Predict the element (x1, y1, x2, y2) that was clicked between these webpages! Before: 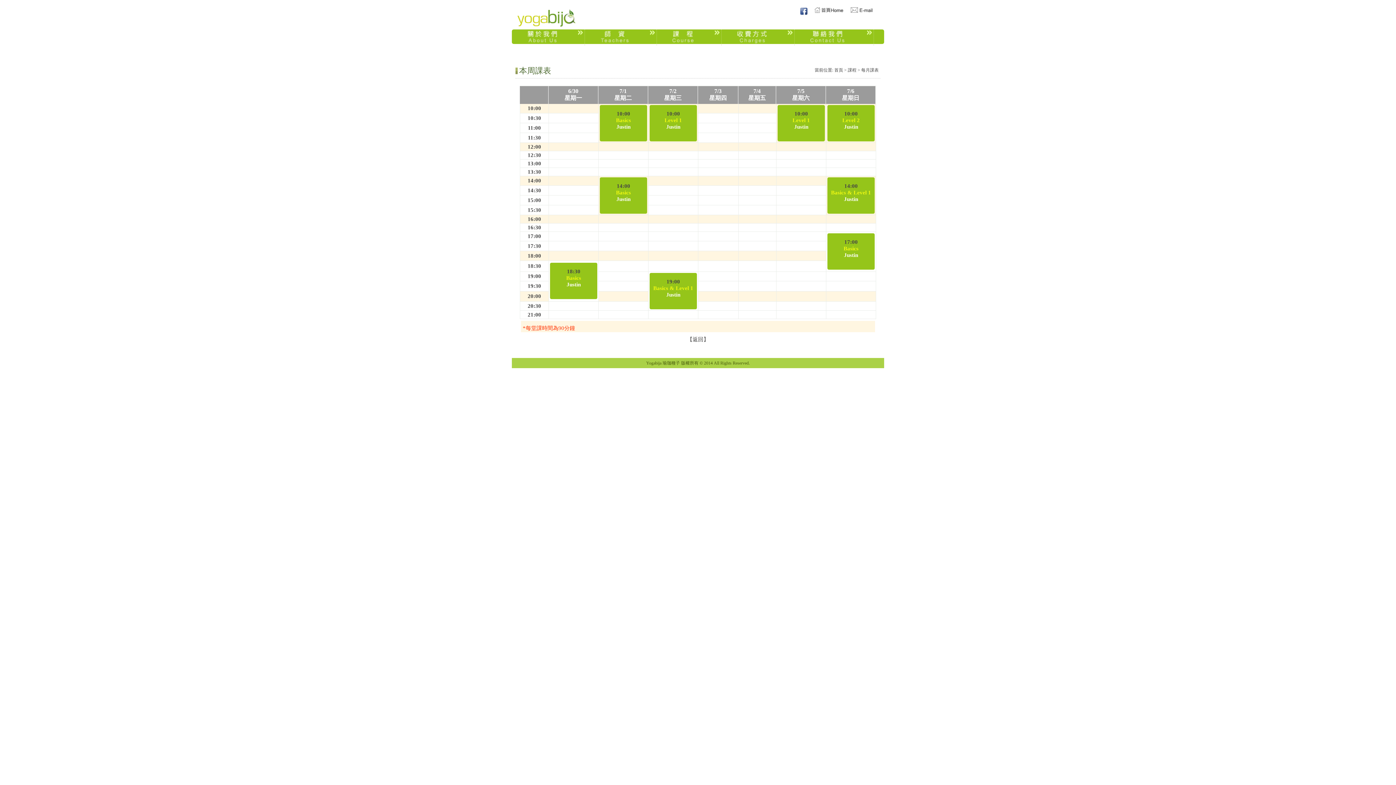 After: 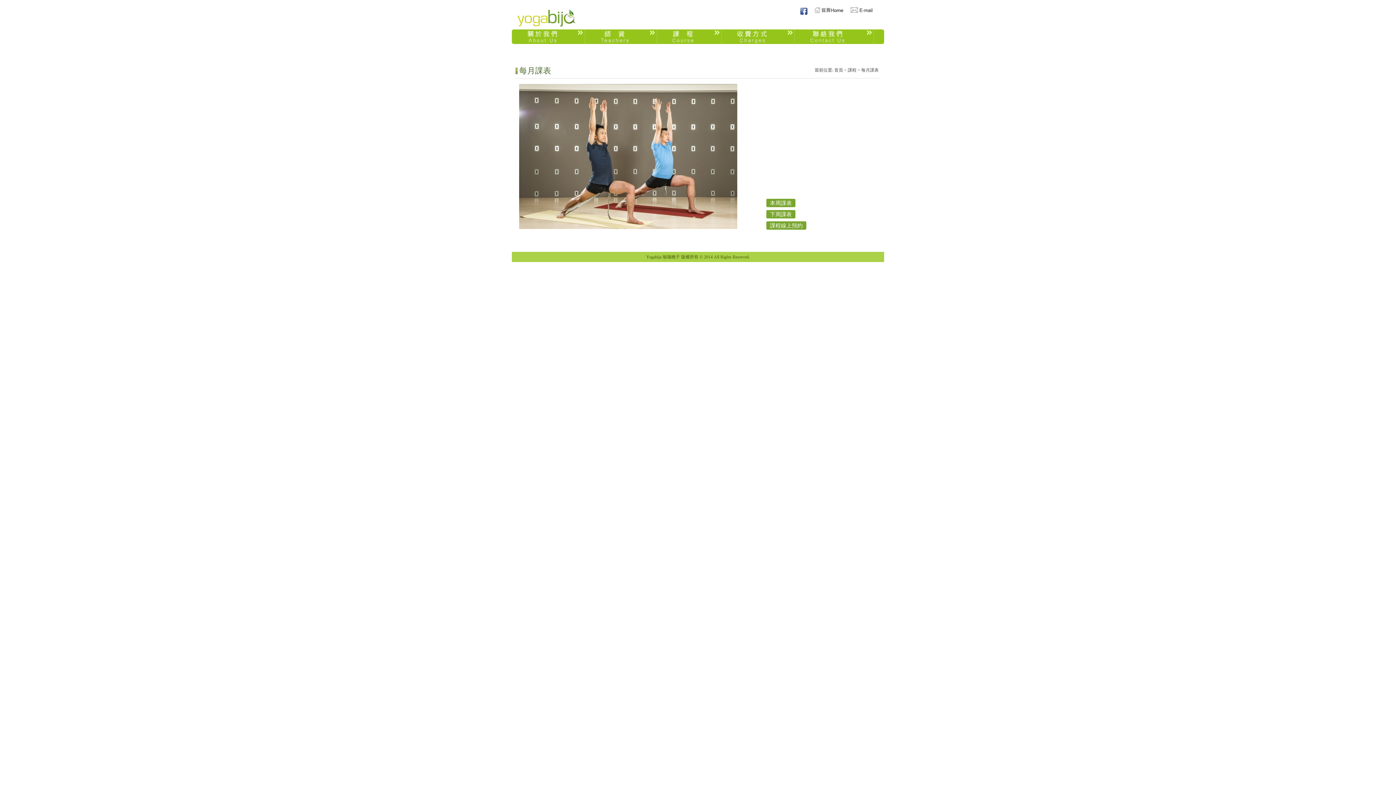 Action: bbox: (861, 67, 878, 72) label: 每月課表